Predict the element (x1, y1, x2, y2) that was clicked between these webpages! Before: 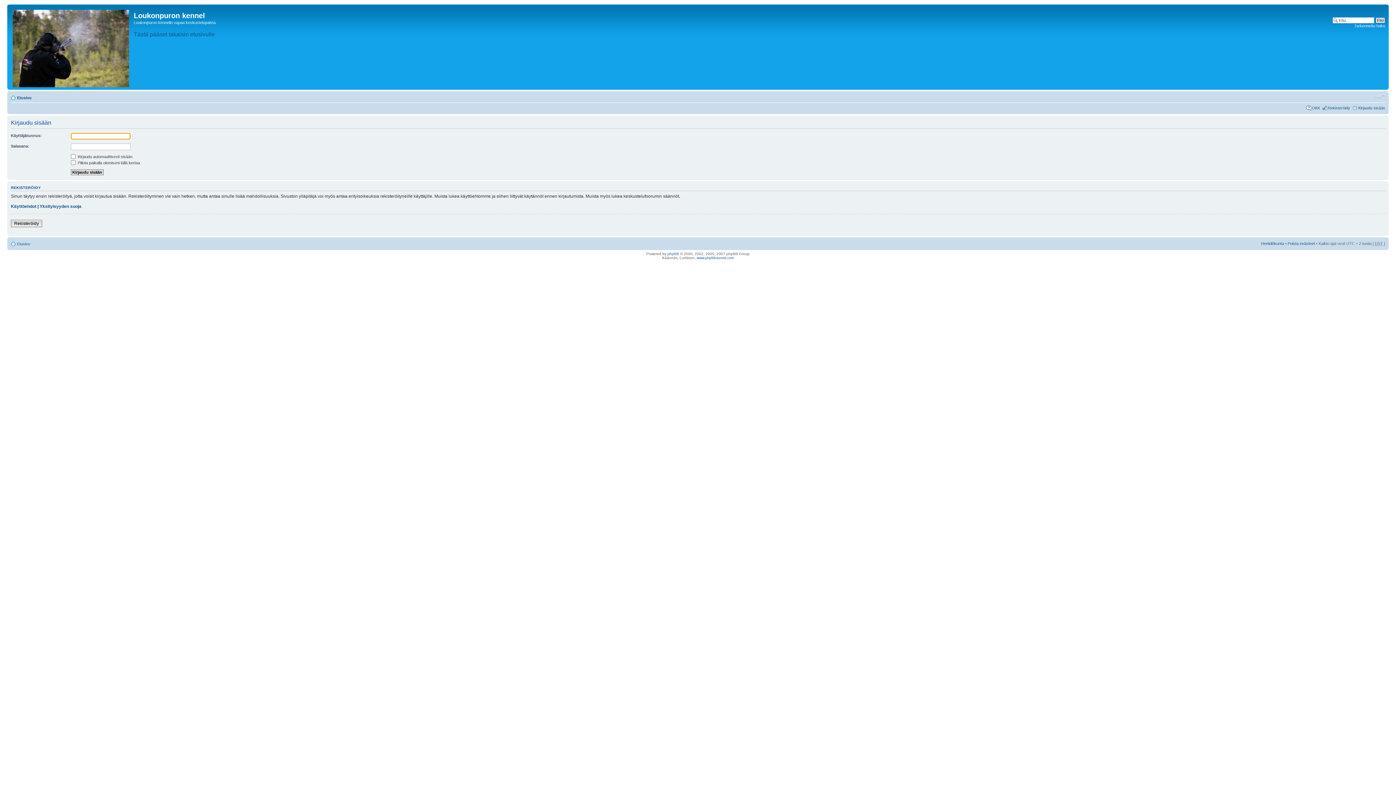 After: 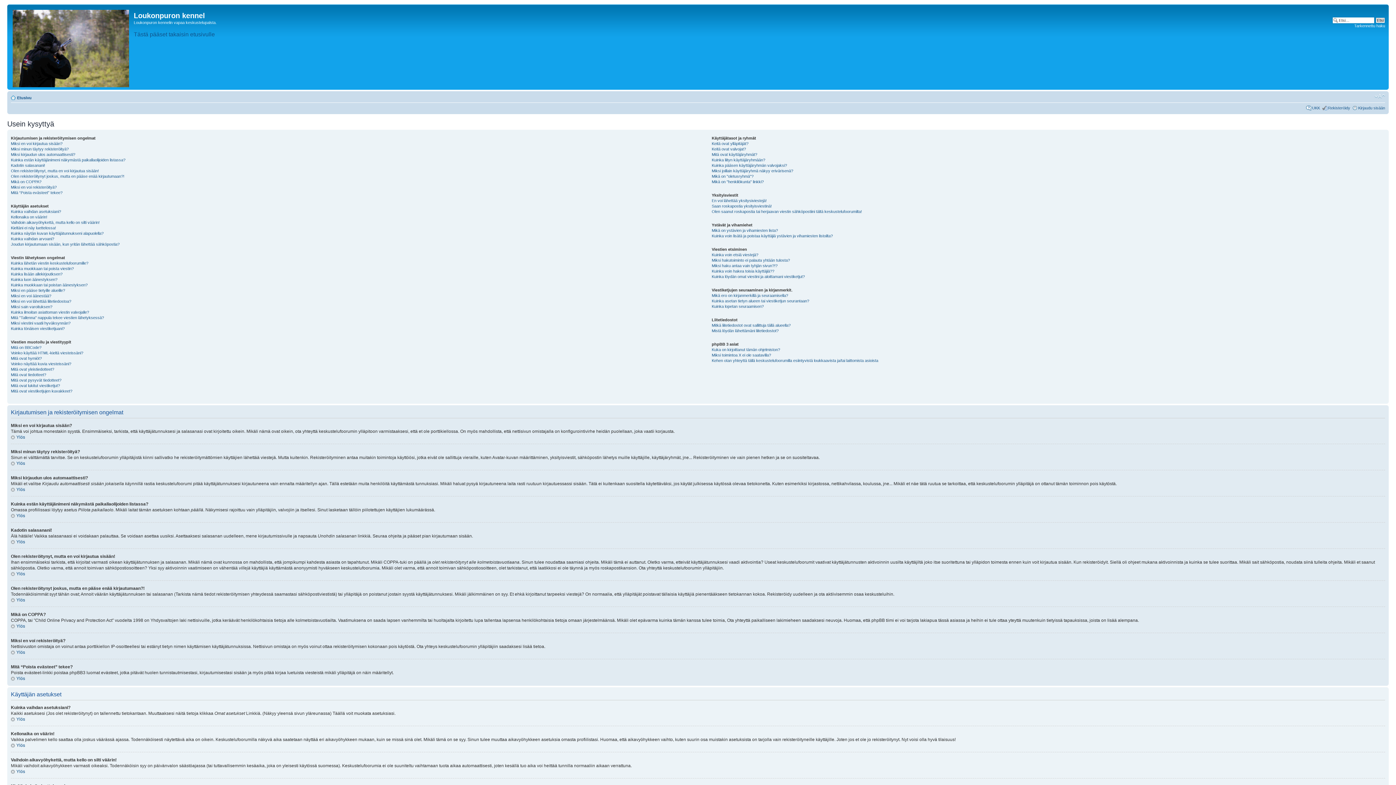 Action: label: UKK bbox: (1312, 105, 1320, 110)